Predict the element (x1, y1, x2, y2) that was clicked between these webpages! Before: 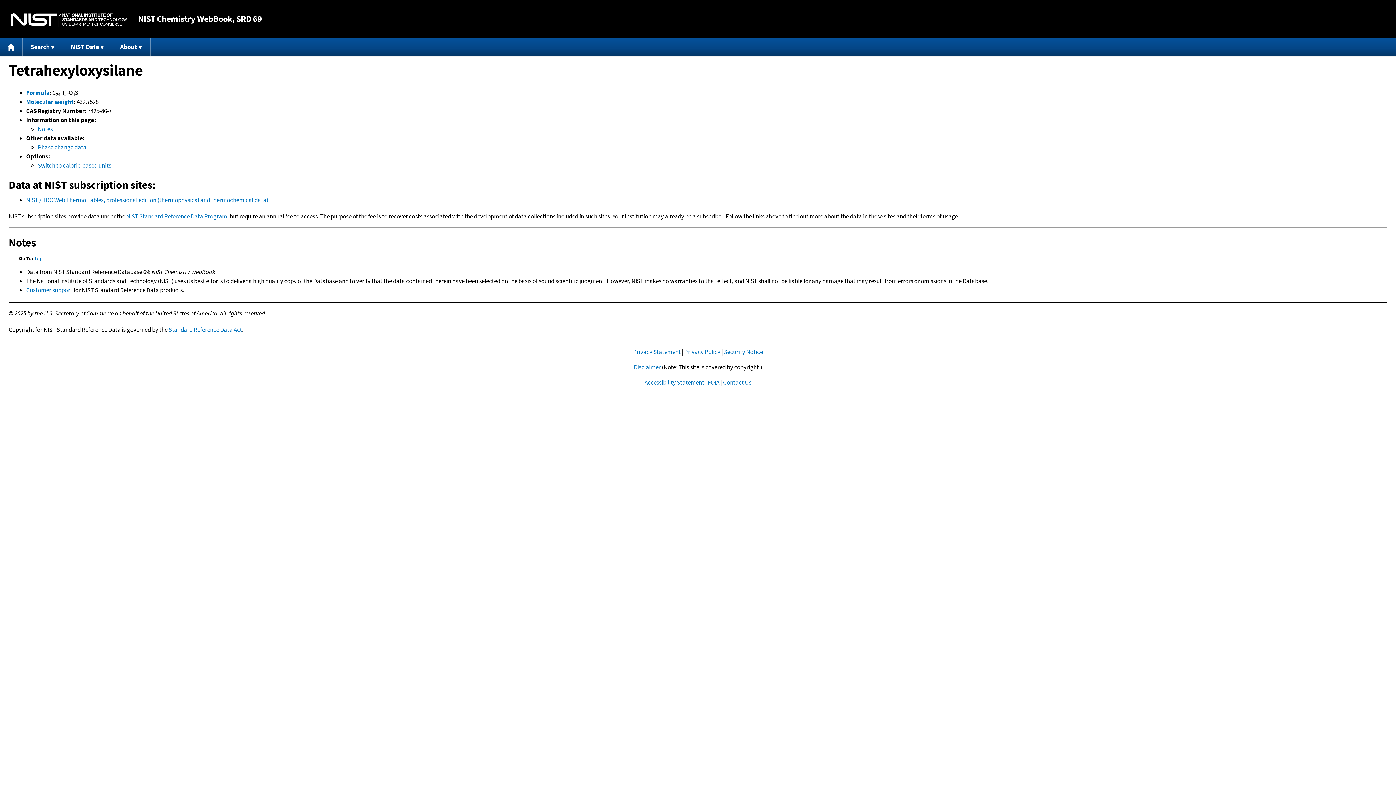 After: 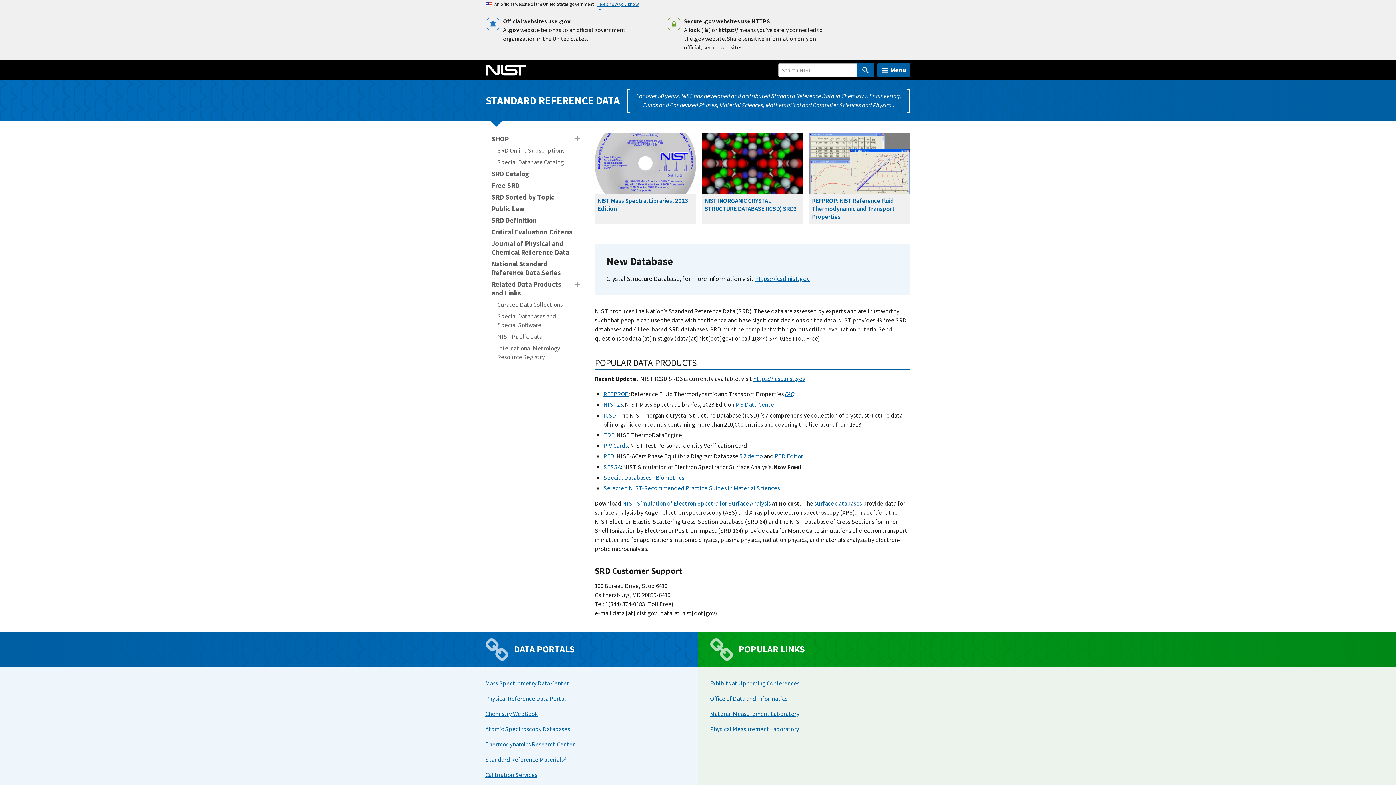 Action: bbox: (126, 212, 227, 220) label: NIST Standard Reference Data Program